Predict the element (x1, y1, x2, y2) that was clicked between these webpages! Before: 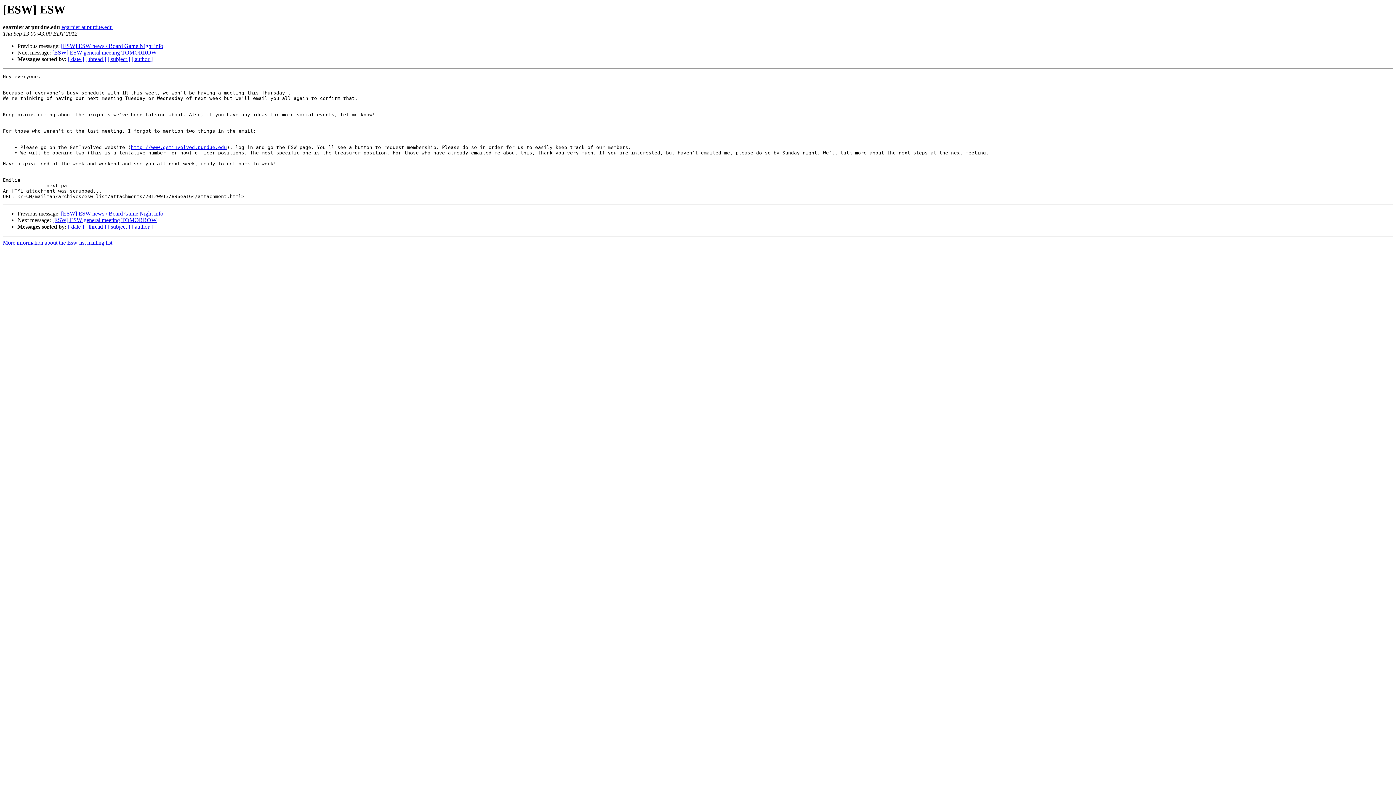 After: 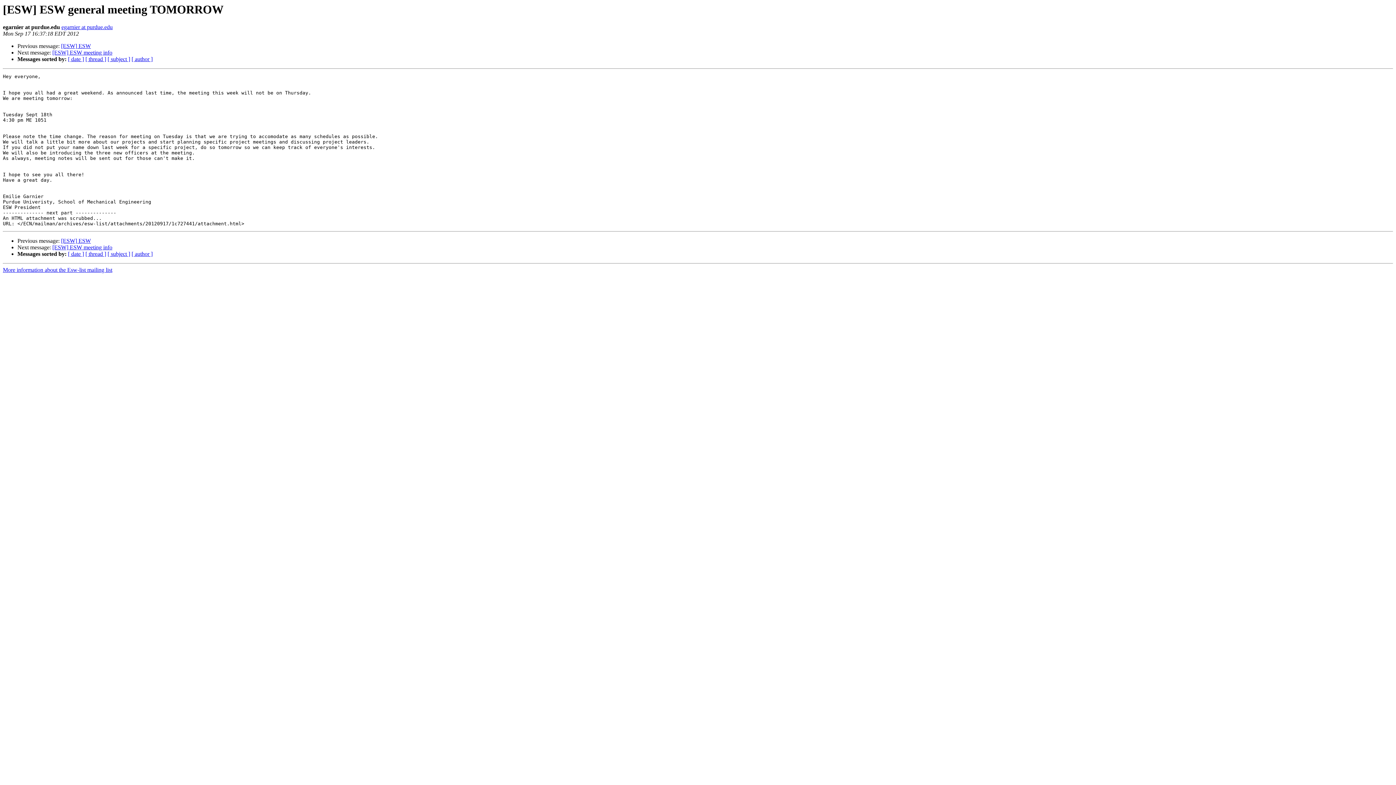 Action: bbox: (52, 49, 156, 55) label: [ESW] ESW general meeting TOMORROW